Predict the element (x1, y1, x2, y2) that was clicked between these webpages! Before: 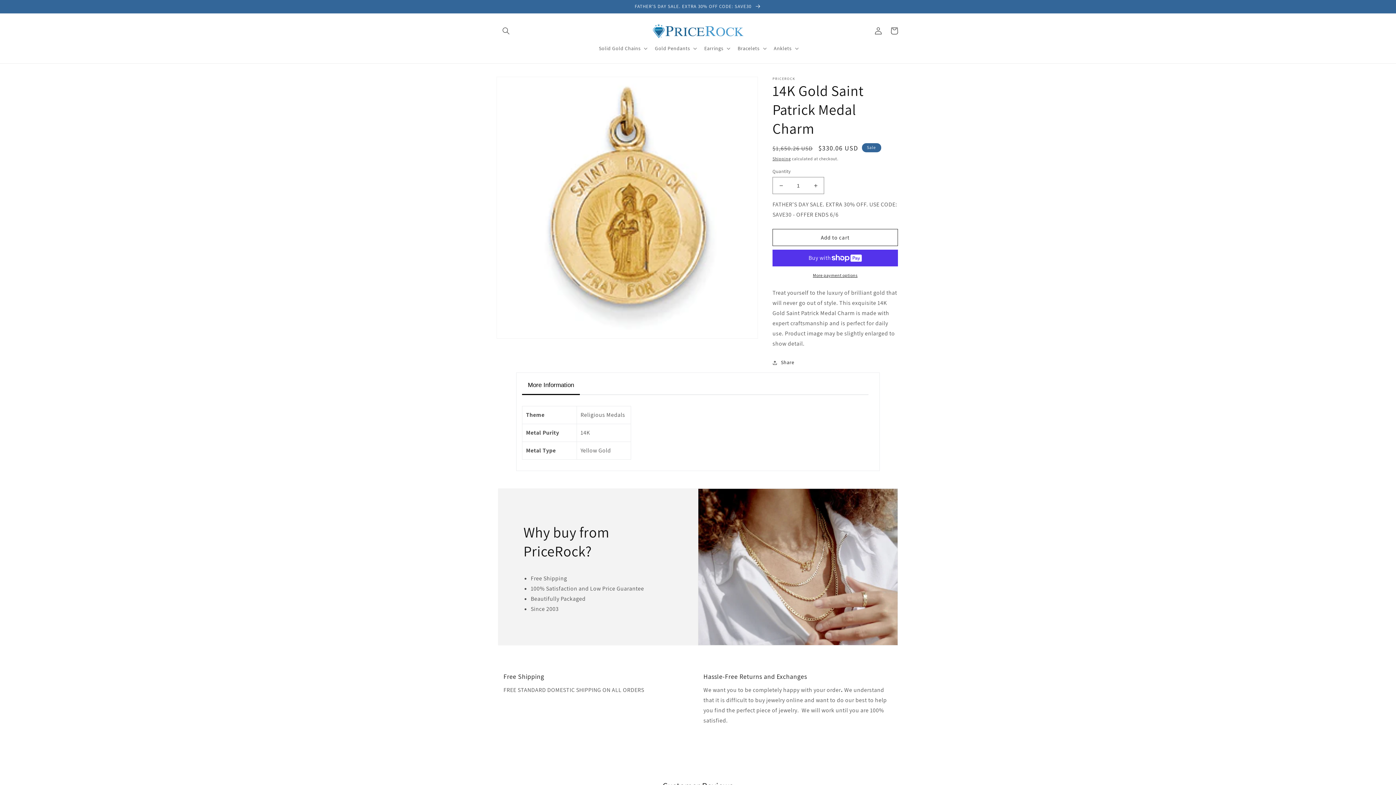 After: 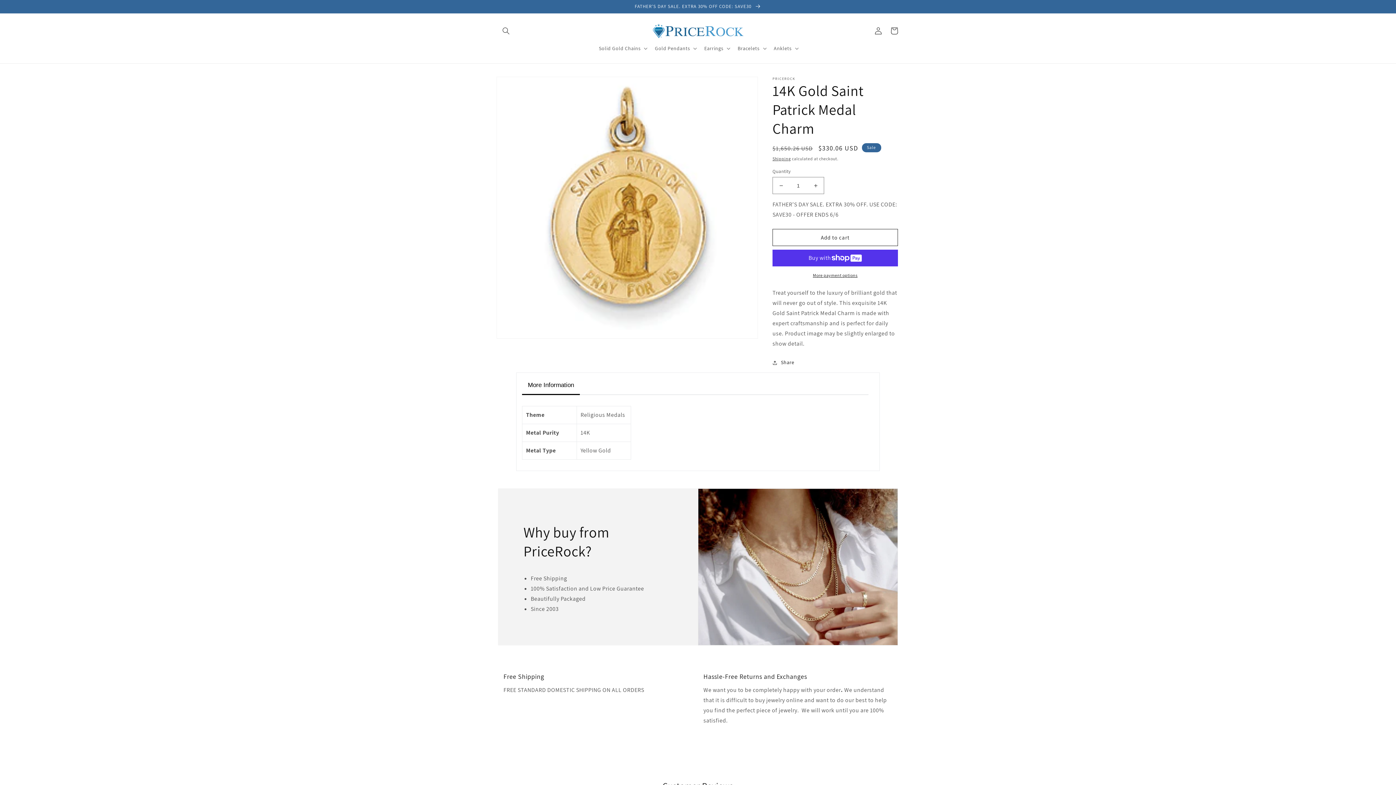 Action: label: More Information bbox: (522, 376, 580, 395)